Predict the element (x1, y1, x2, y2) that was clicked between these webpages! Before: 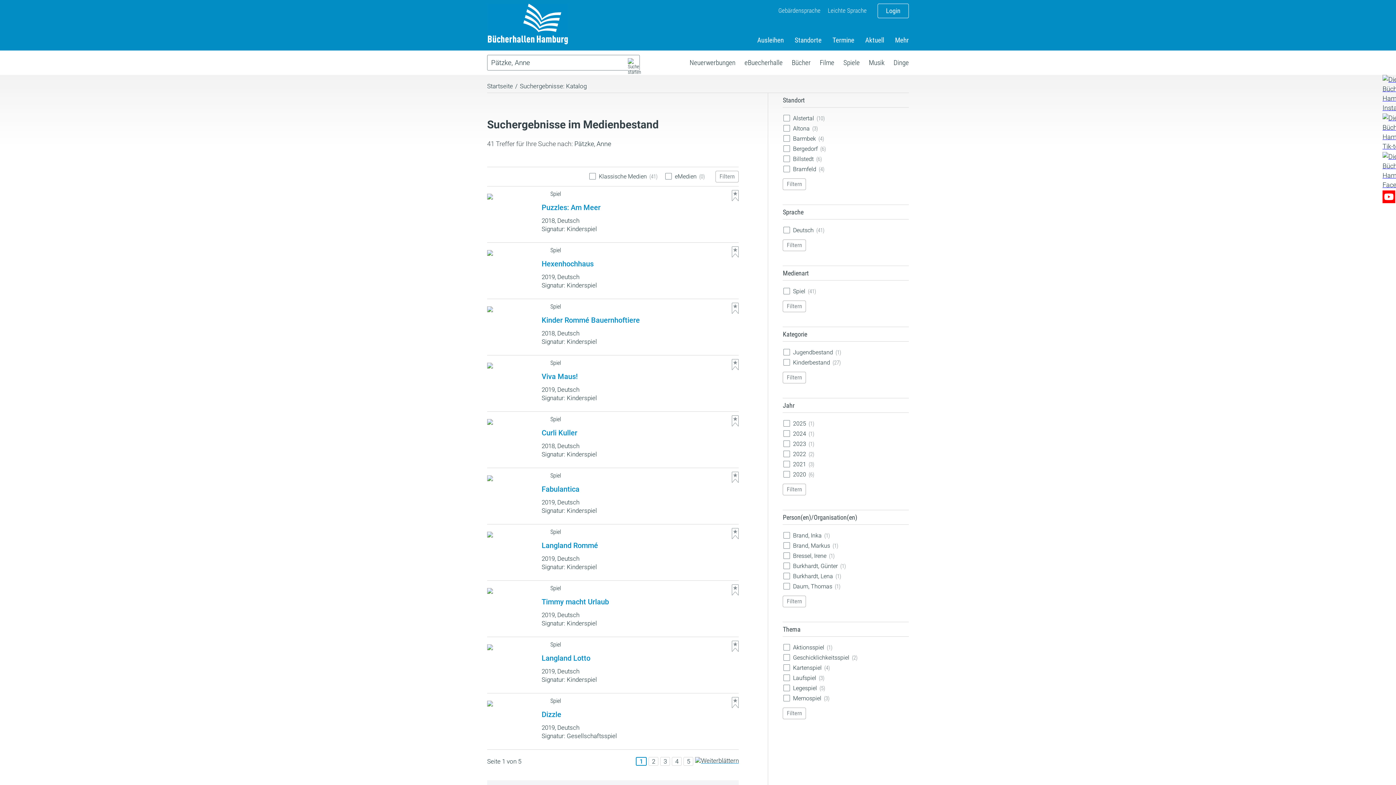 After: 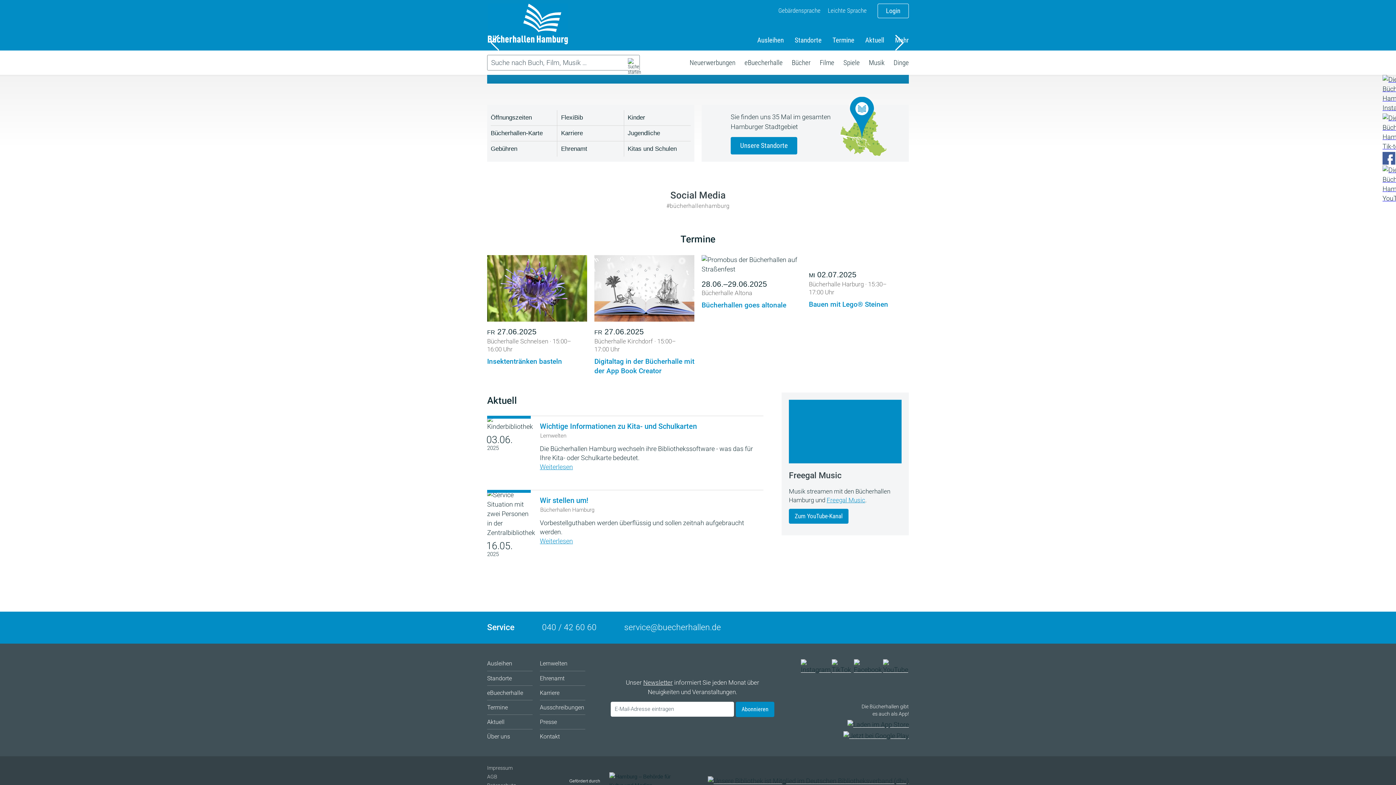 Action: bbox: (487, 82, 513, 89) label: Startseite